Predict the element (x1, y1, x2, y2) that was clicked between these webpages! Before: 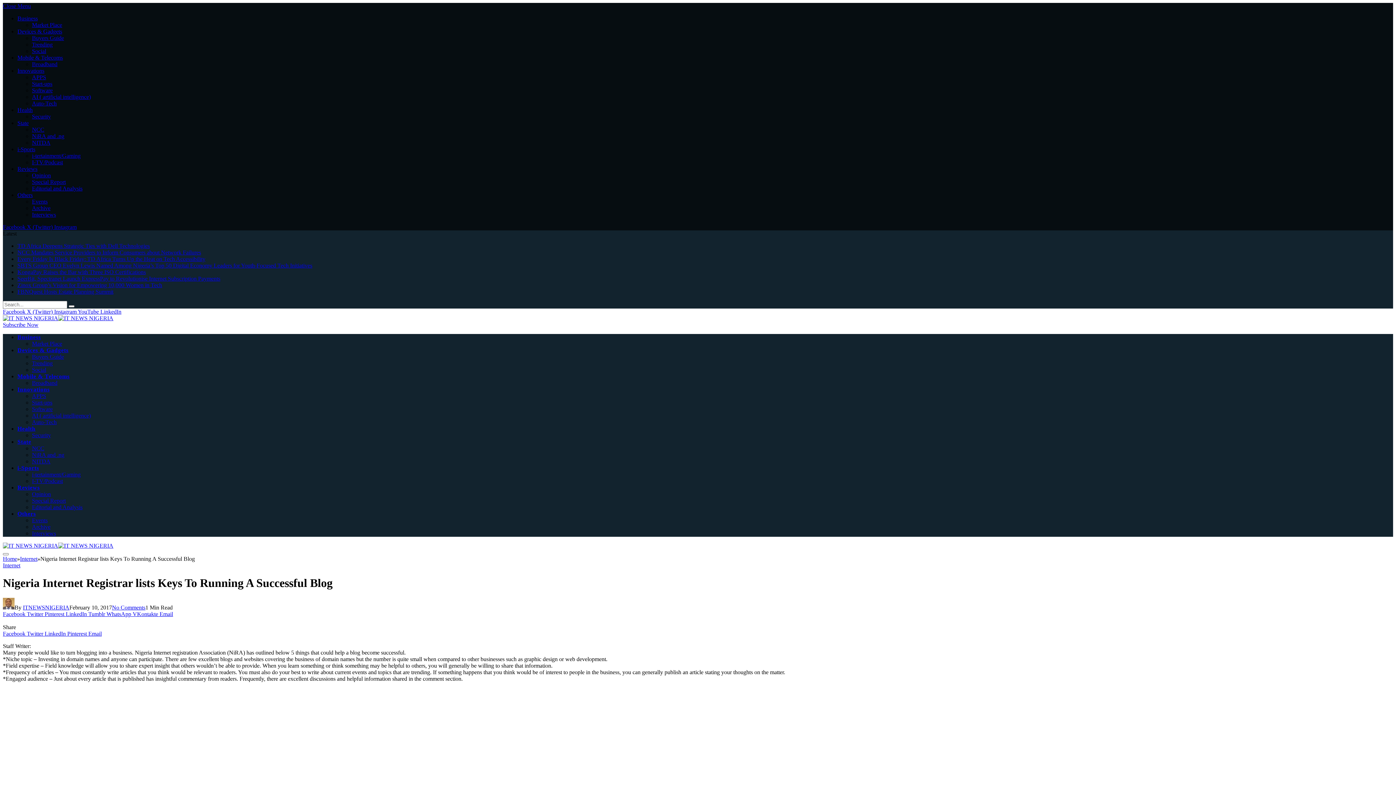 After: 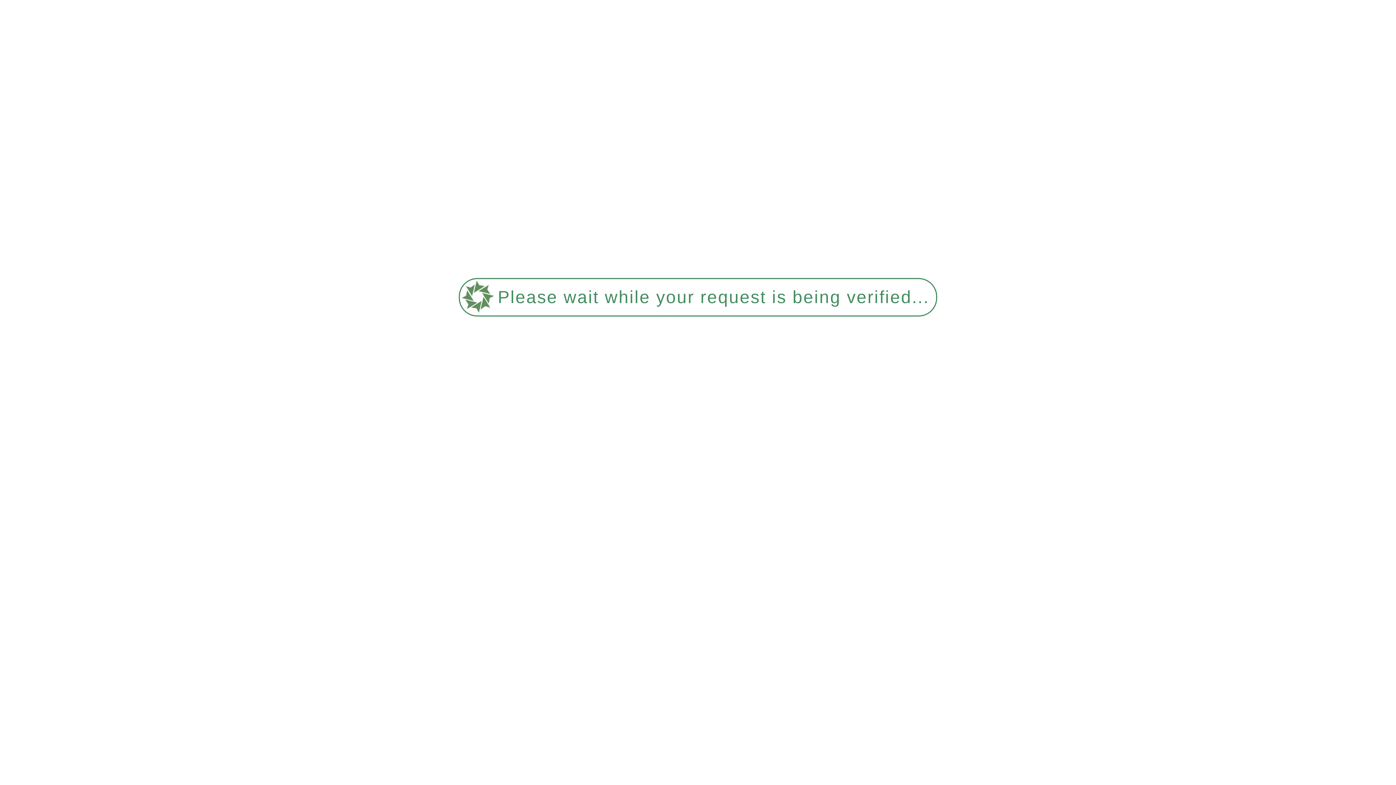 Action: label: I-TV/Podcast bbox: (32, 478, 62, 484)